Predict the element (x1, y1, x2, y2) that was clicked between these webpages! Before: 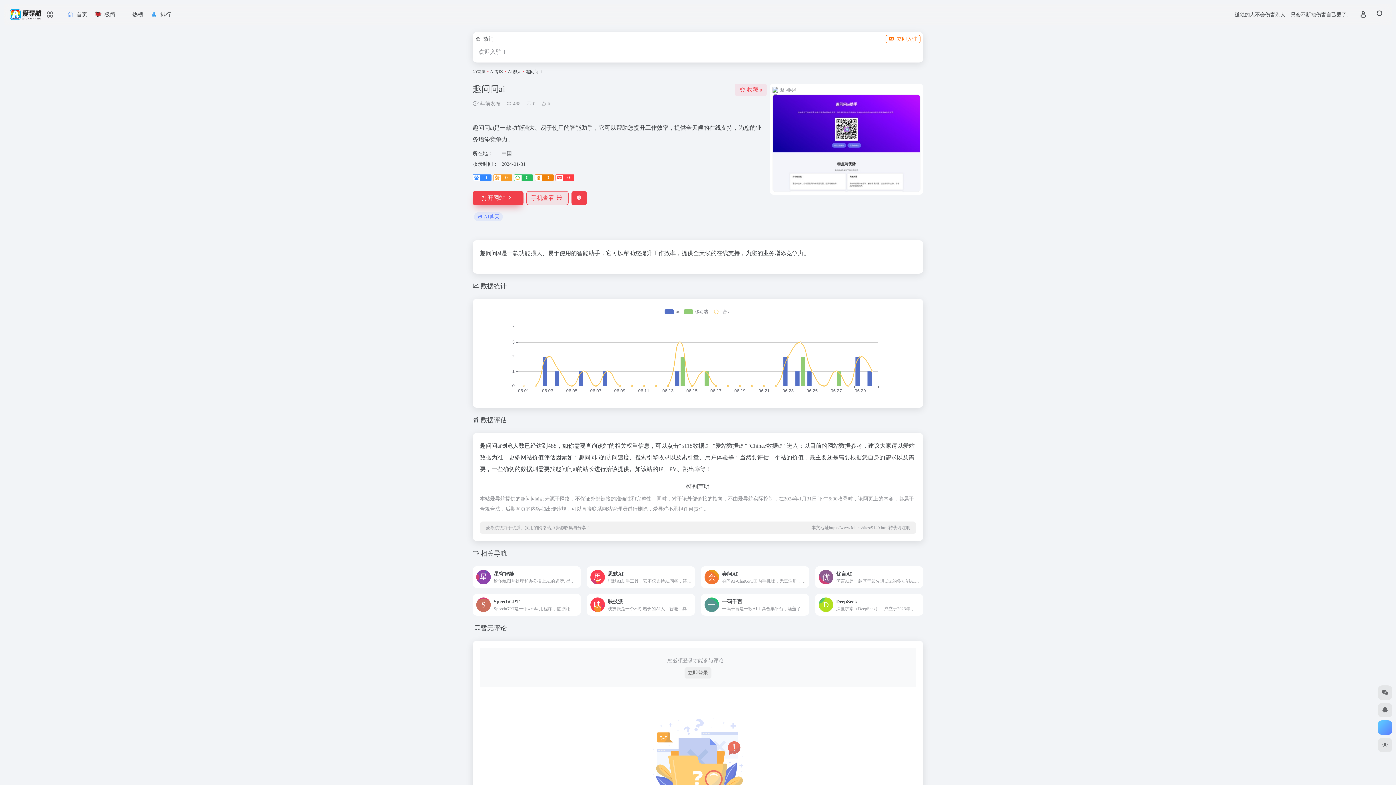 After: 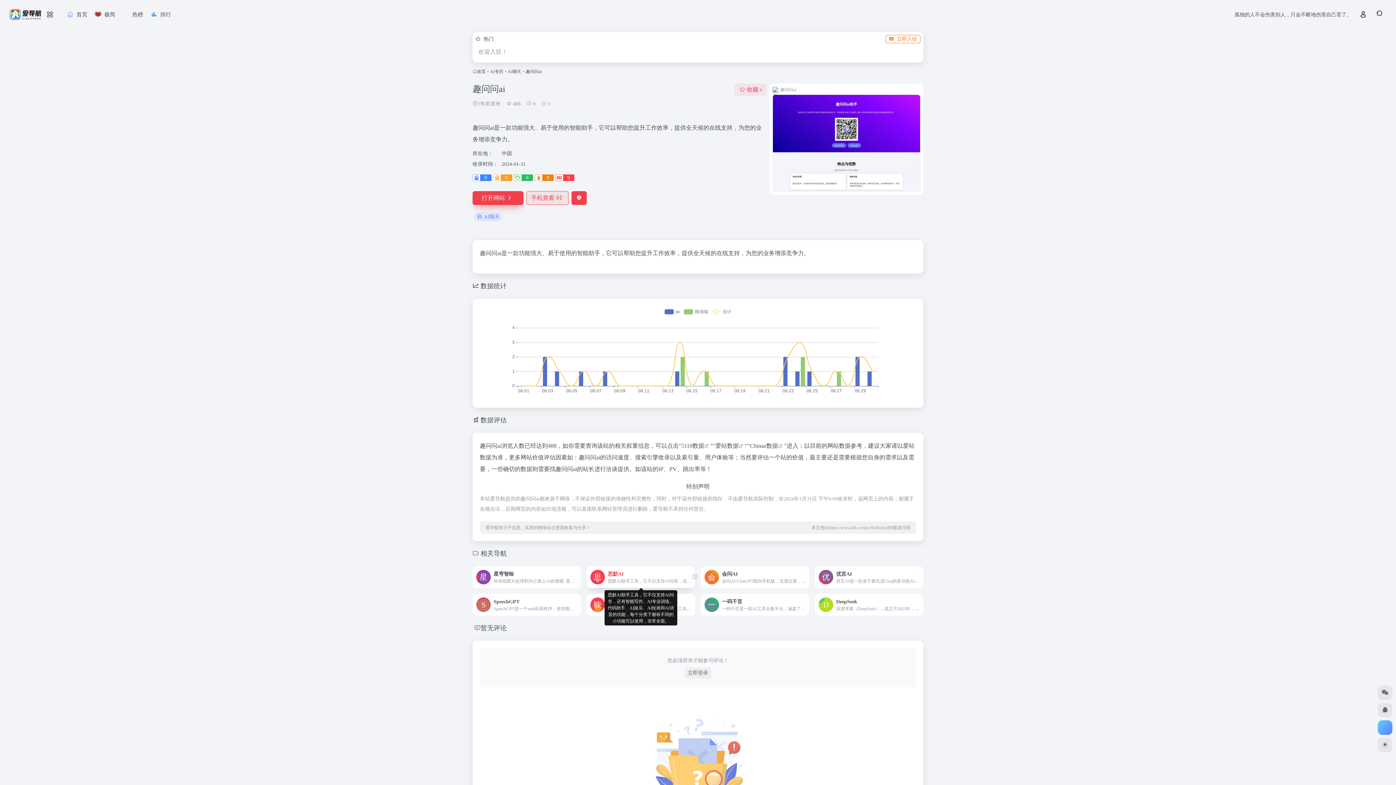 Action: bbox: (586, 566, 695, 588) label: 思默AI
思默AI助手工具，它不仅支持AI问答，还有智能写作、AI专业训练、代码助手、AI娱乐、AI绘画和AI语音的功能，每个分类下都有不同的小功能可以使用，非常全面。